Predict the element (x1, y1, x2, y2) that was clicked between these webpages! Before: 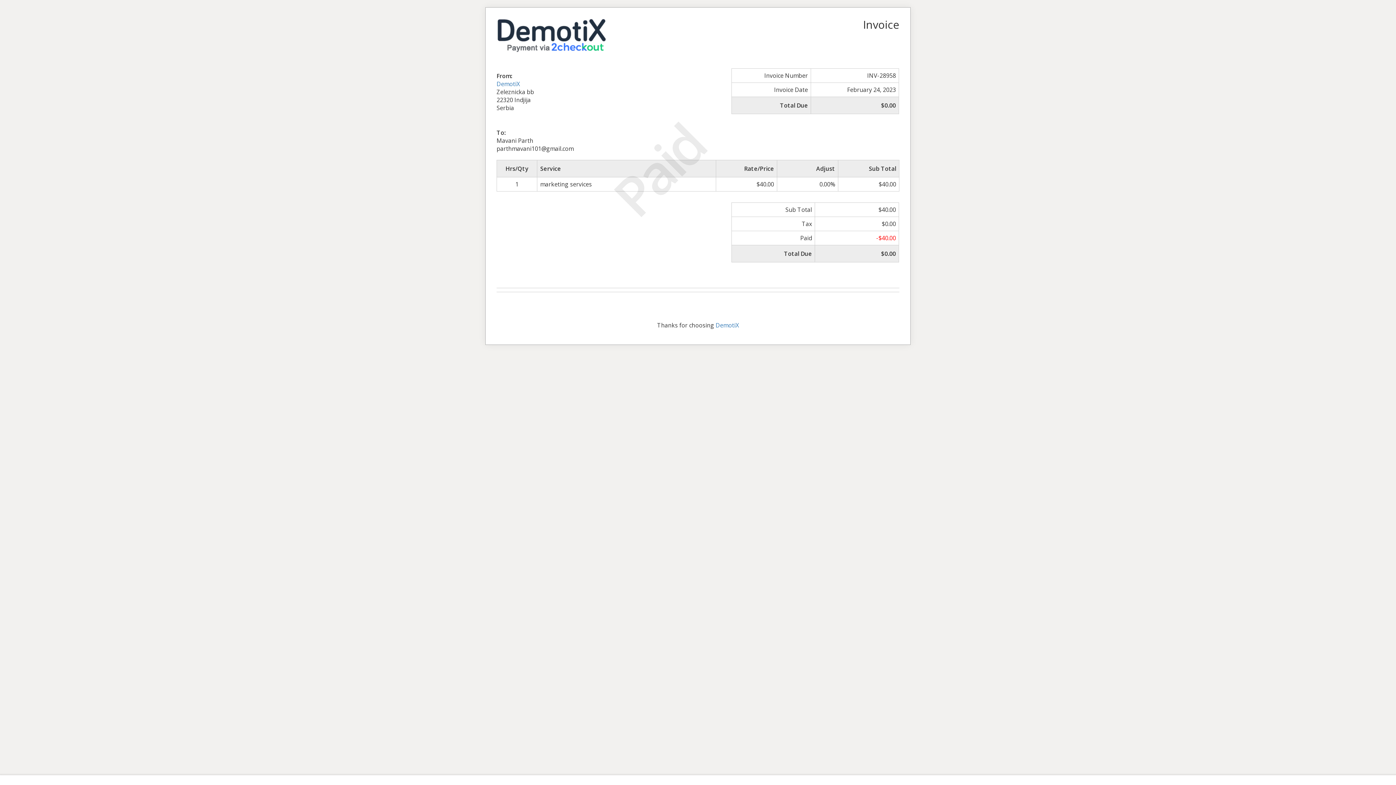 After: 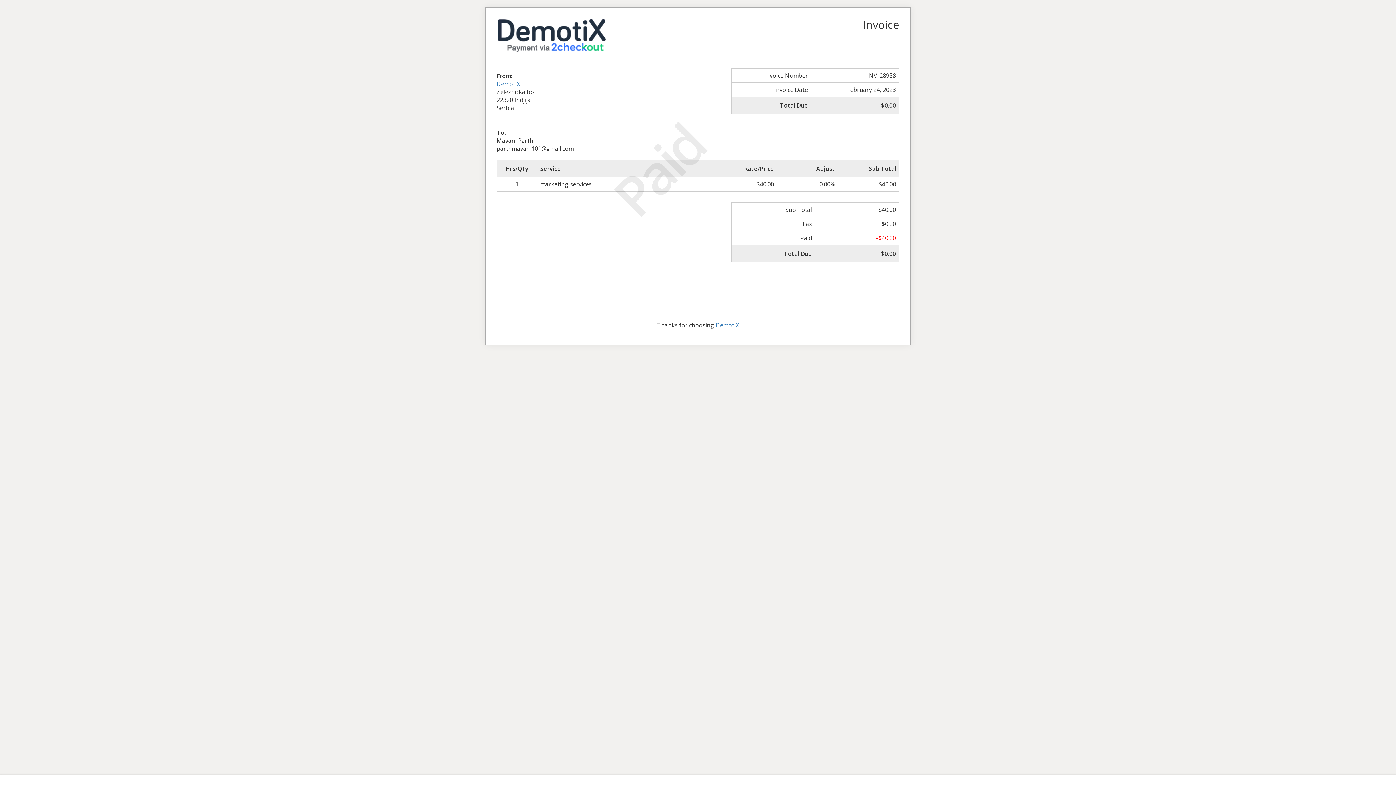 Action: bbox: (496, 29, 605, 37)